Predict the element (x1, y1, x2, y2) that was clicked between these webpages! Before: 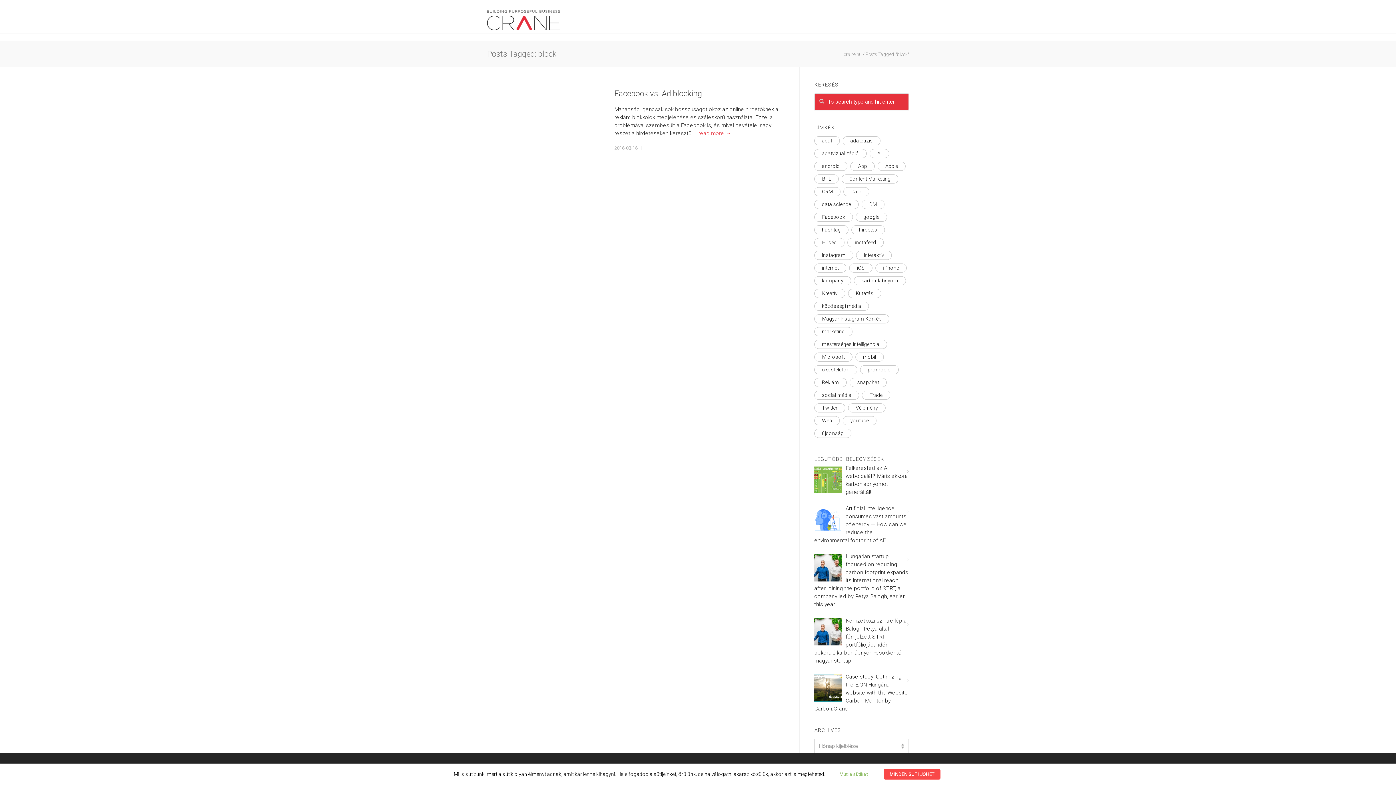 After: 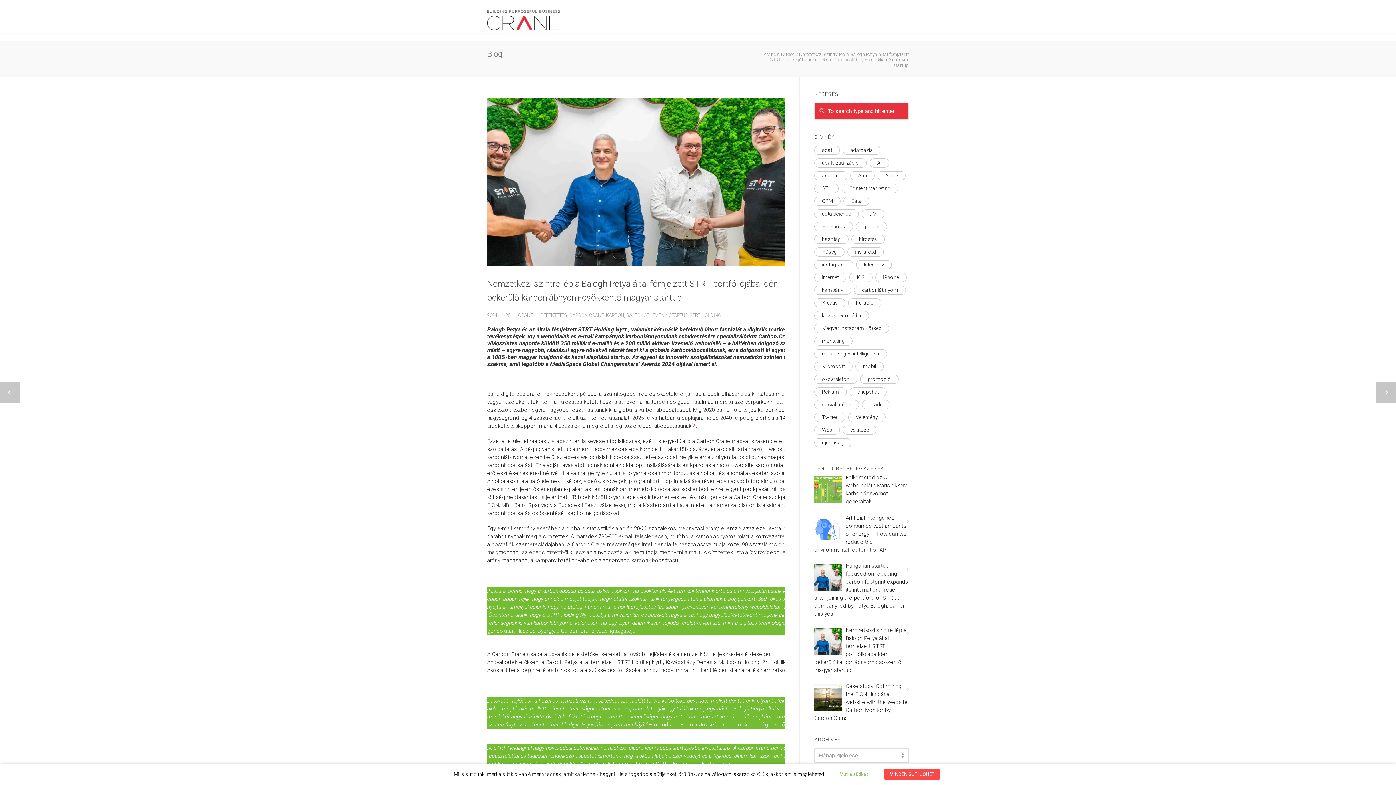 Action: label: Nemzetközi szintre lép a Balogh Petya által fémjelzett STRT portfóliójába idén bekerülő karbonlábnyom-csökkentő magyar startup bbox: (814, 616, 909, 664)